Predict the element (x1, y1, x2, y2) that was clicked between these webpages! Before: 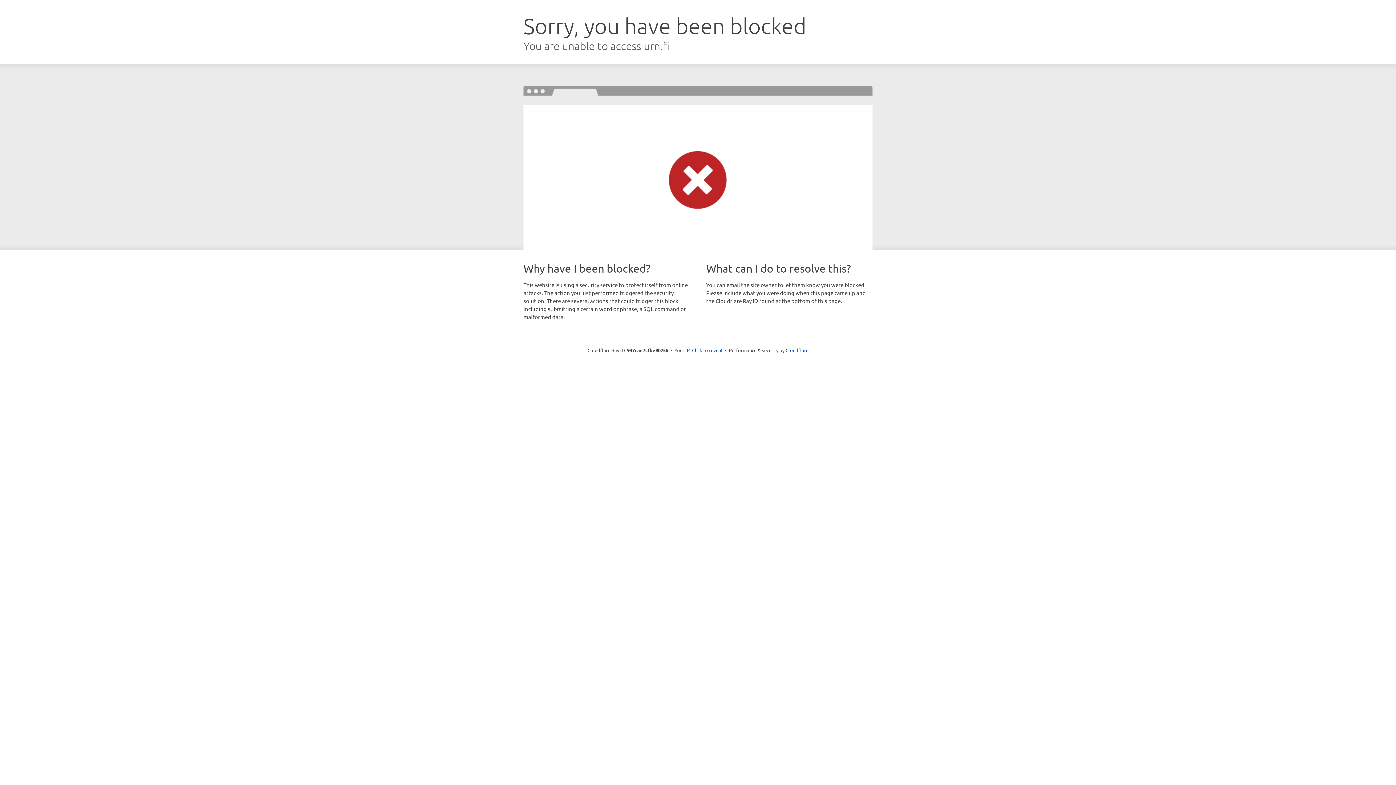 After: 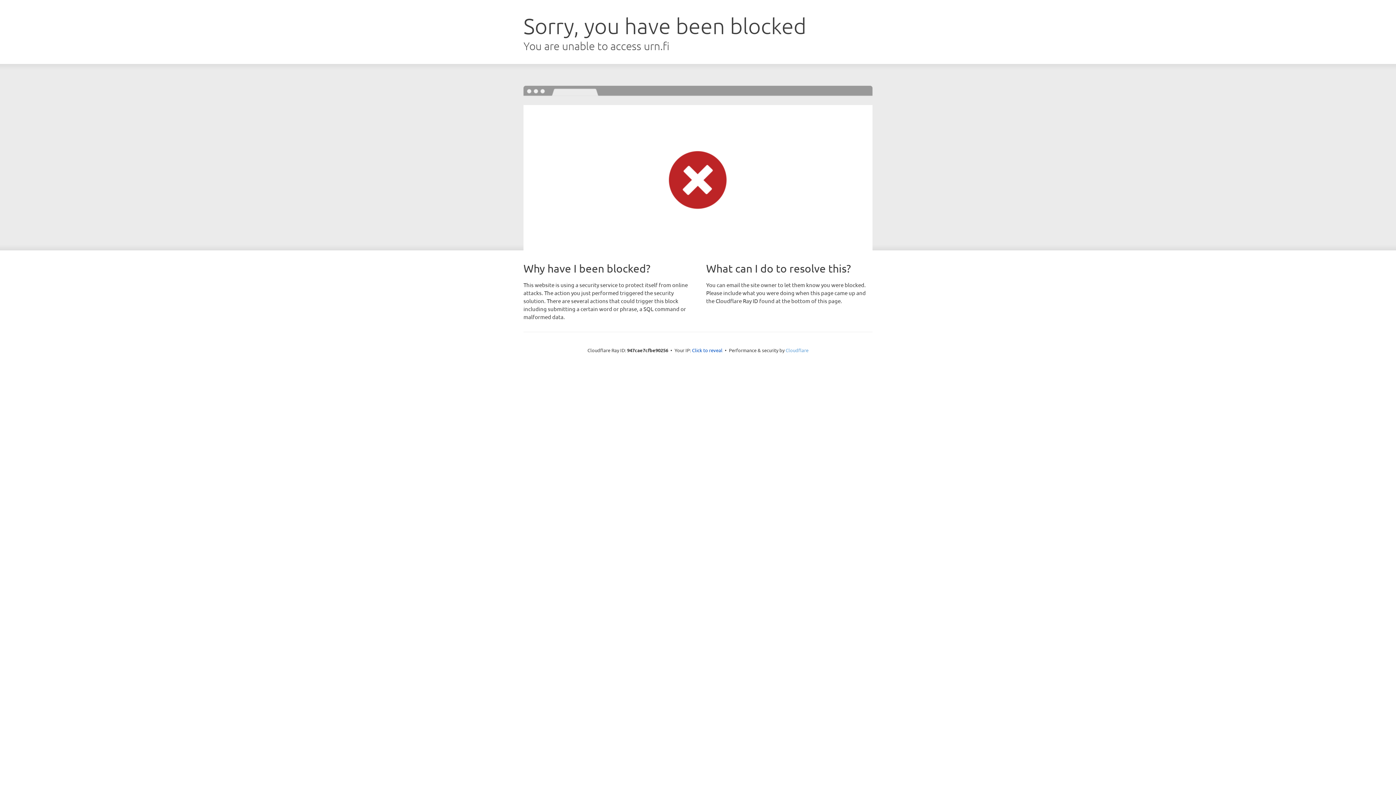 Action: label: Cloudflare bbox: (785, 347, 808, 353)